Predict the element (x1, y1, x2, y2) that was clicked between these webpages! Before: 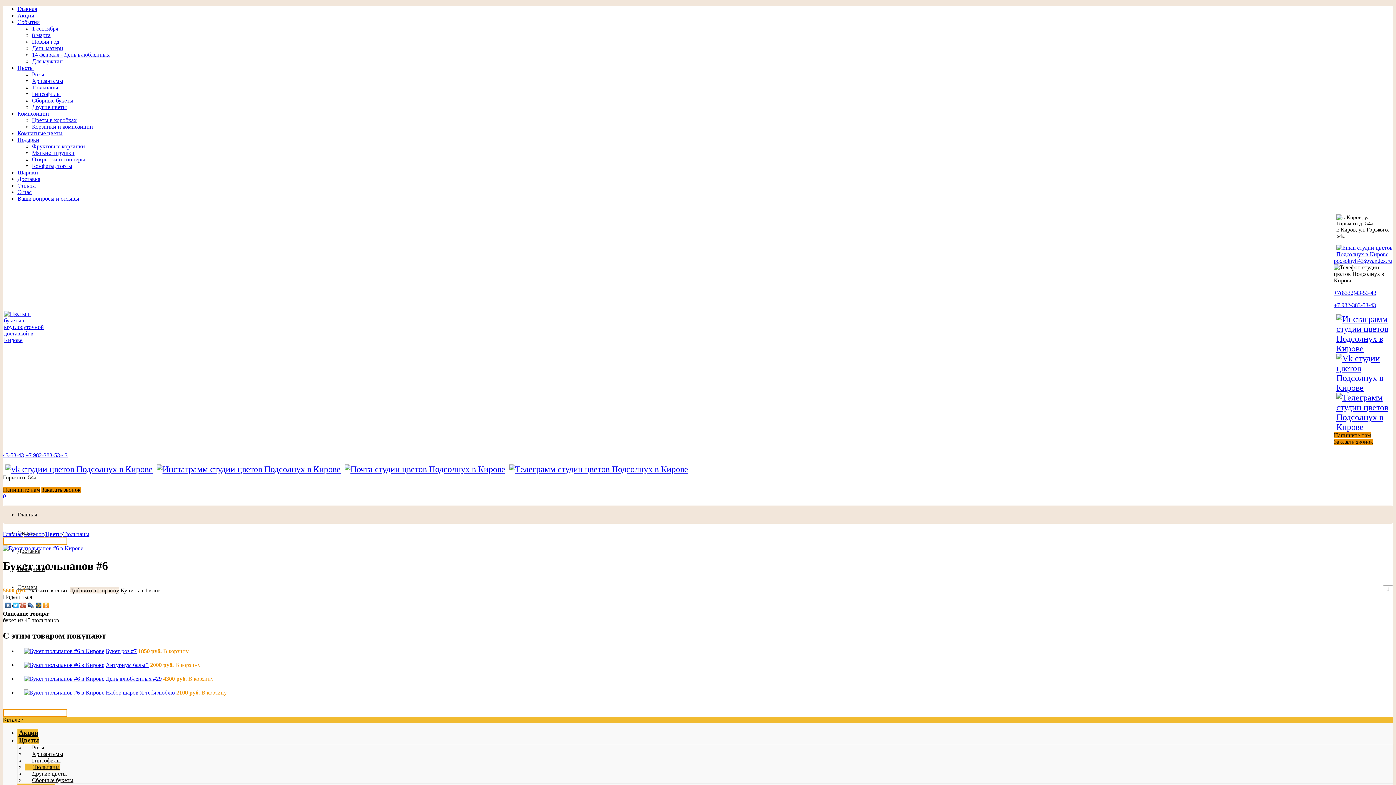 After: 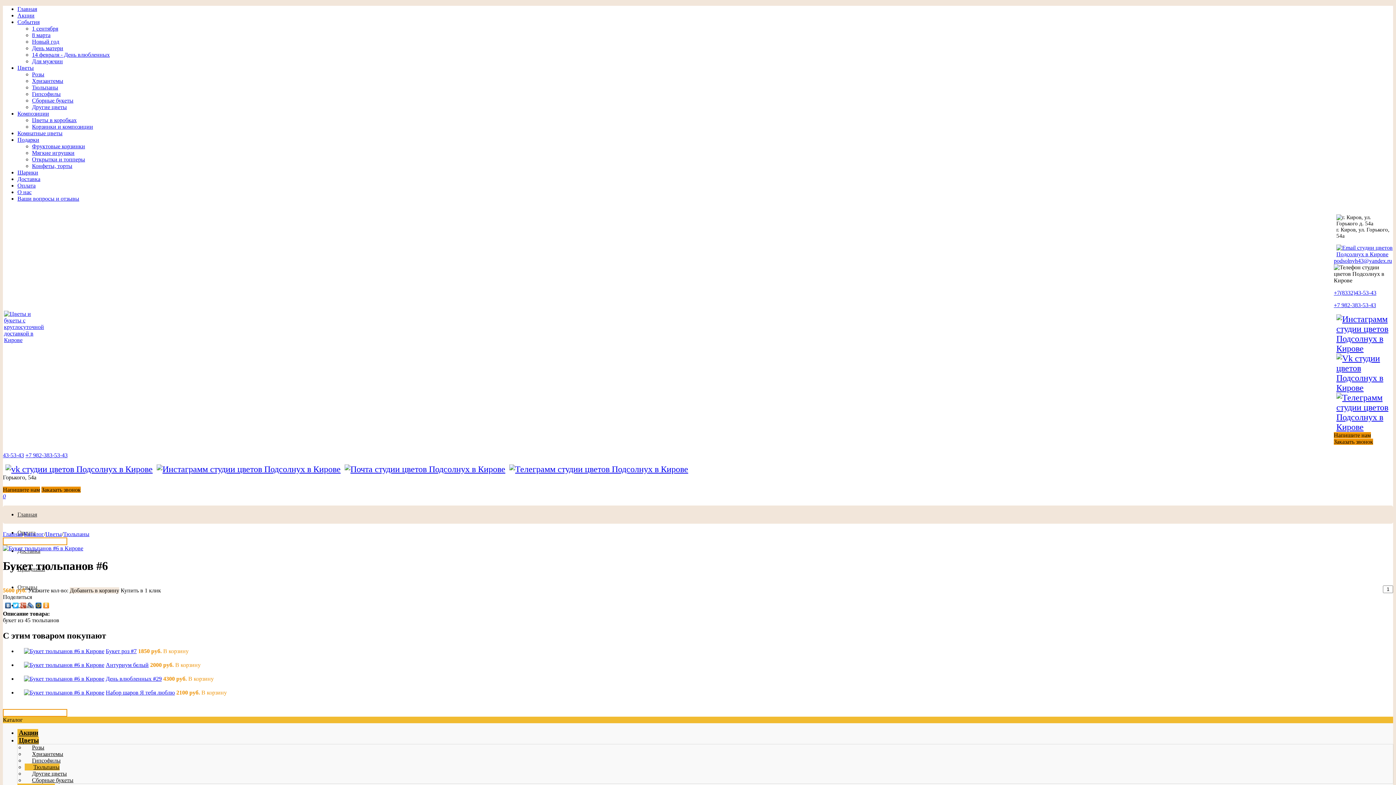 Action: bbox: (188, 675, 213, 682) label: В корзину